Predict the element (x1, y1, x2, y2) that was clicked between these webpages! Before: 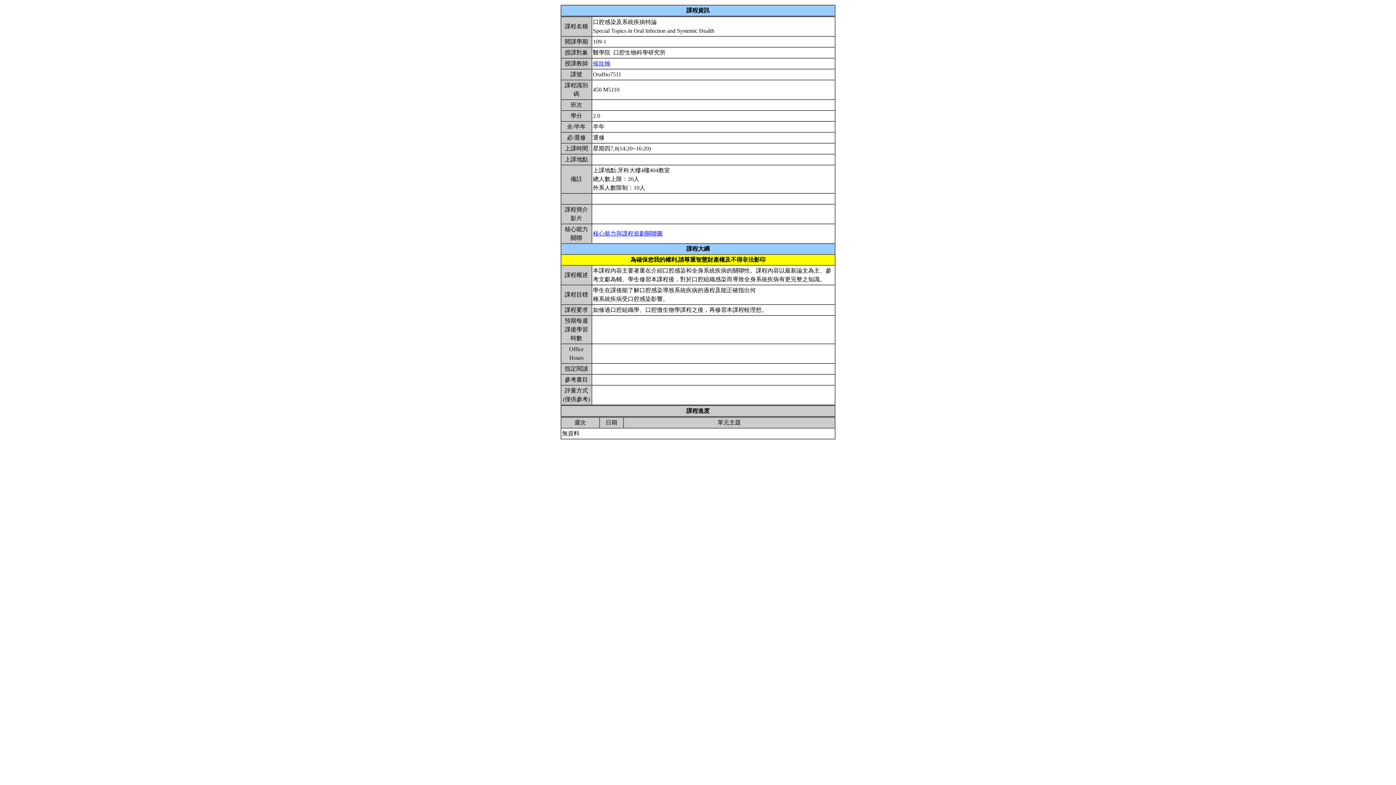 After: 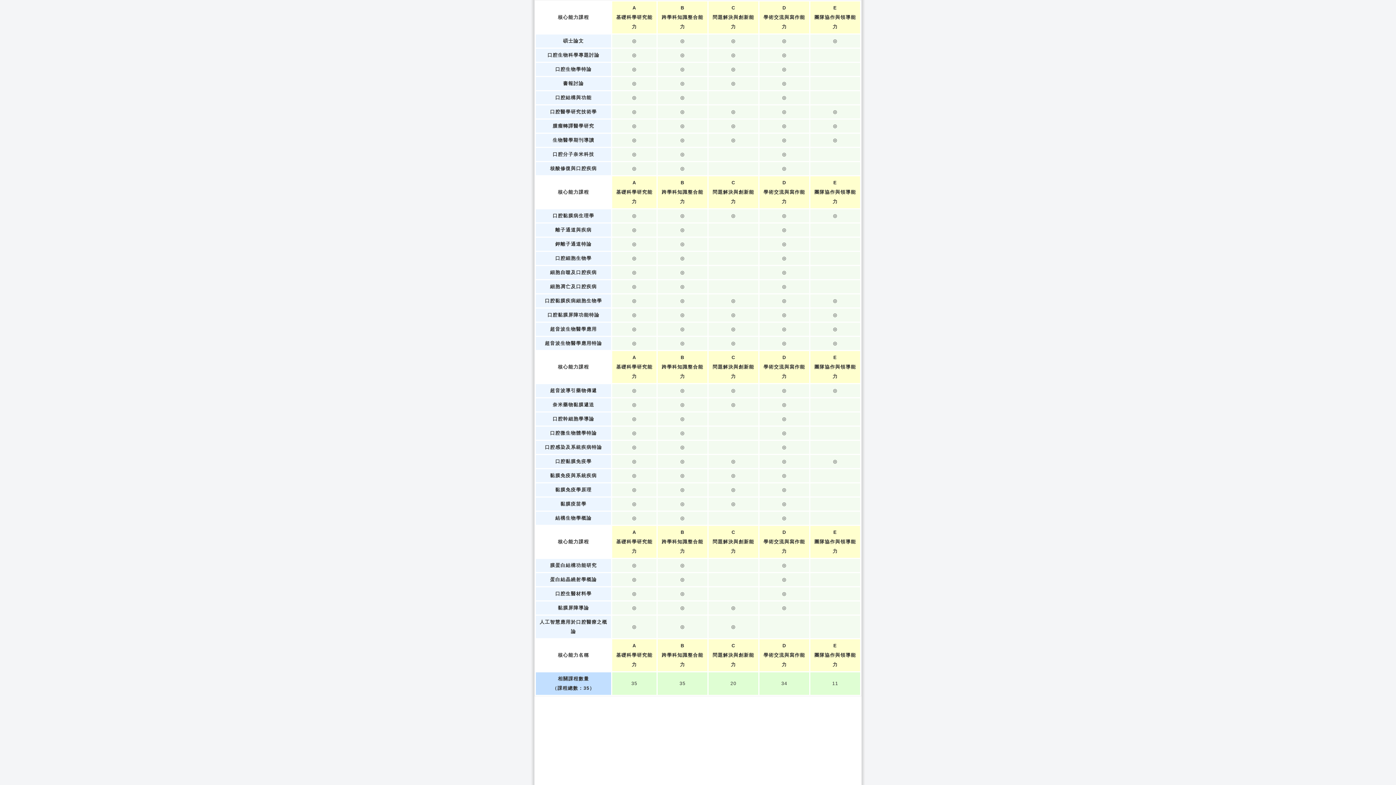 Action: label: 核心能力與課程規劃關聯圖 bbox: (593, 230, 662, 236)